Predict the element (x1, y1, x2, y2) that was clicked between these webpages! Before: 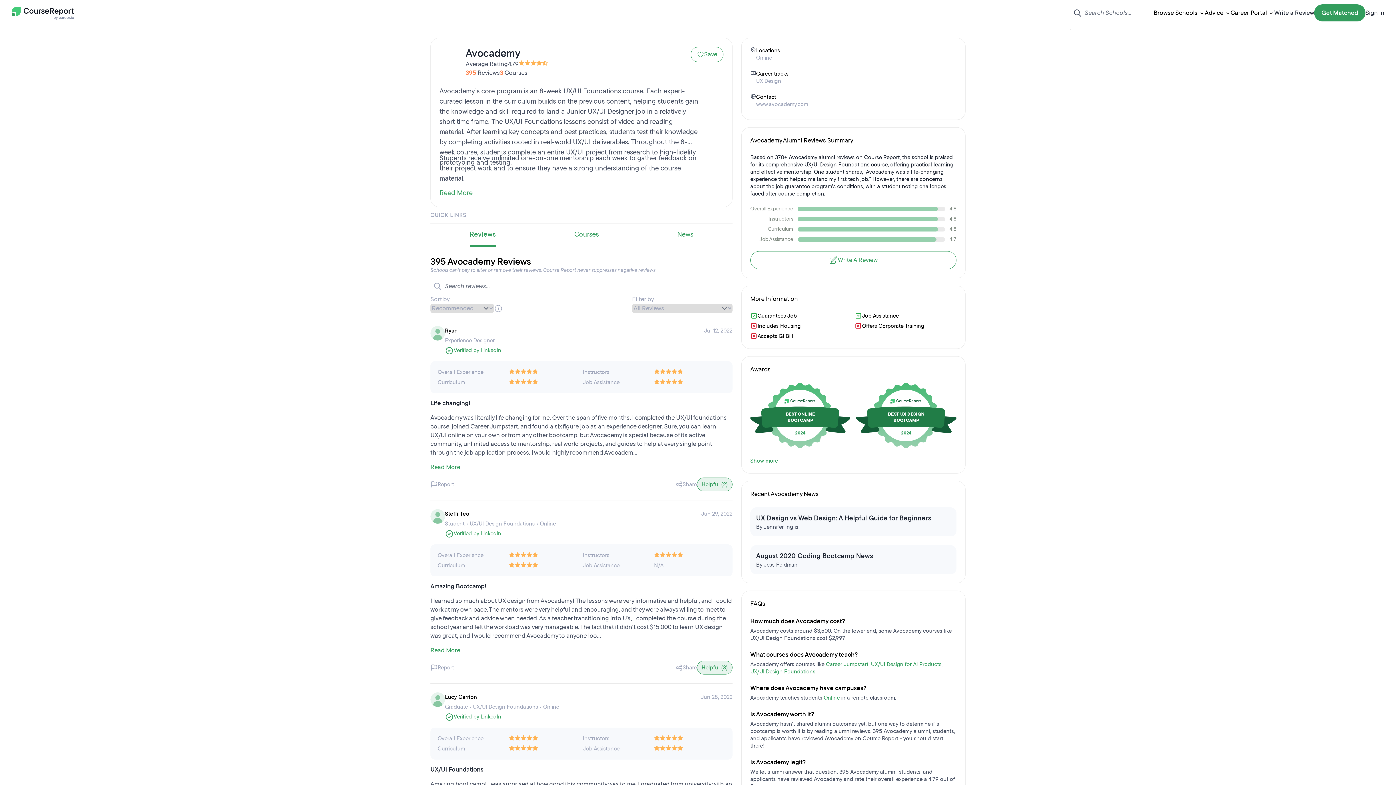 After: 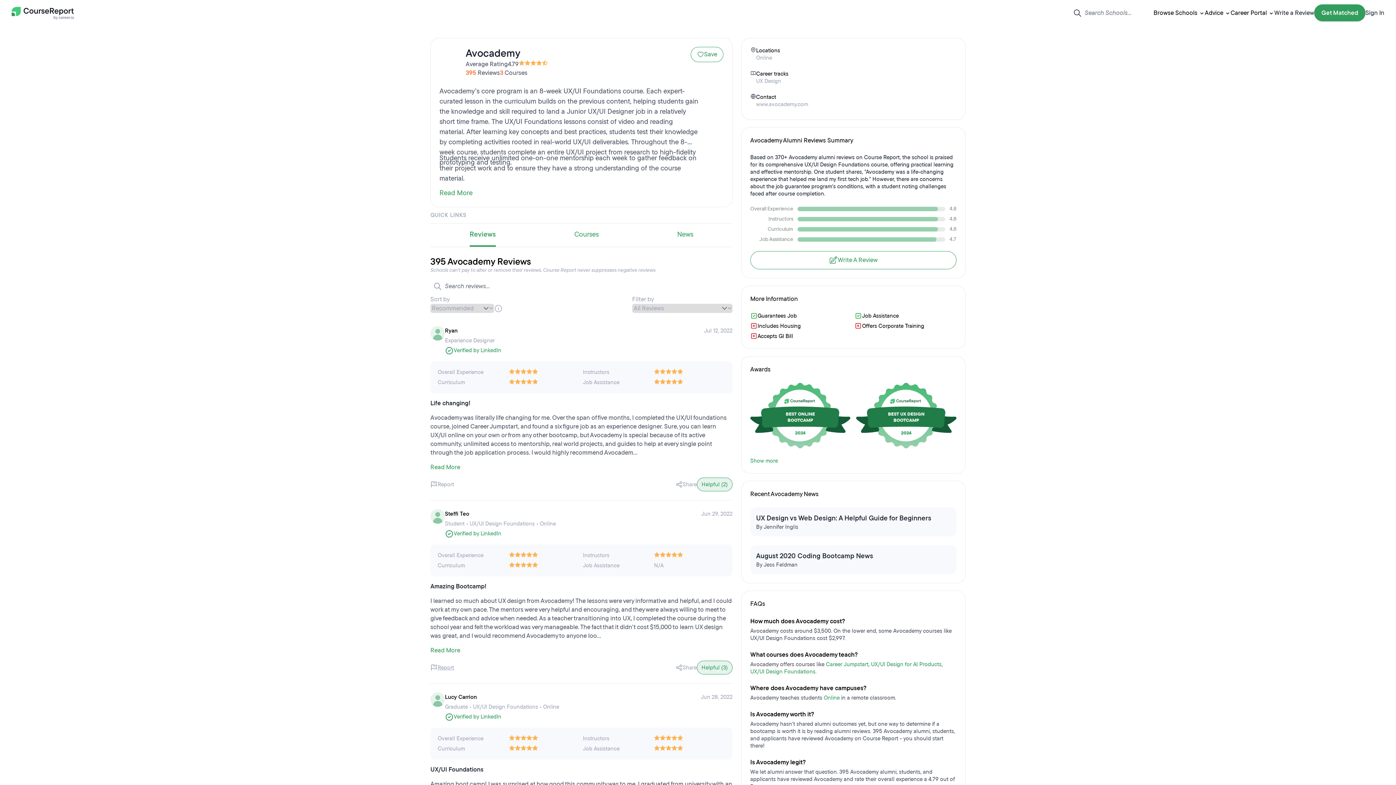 Action: label: Report bbox: (430, 664, 675, 671)